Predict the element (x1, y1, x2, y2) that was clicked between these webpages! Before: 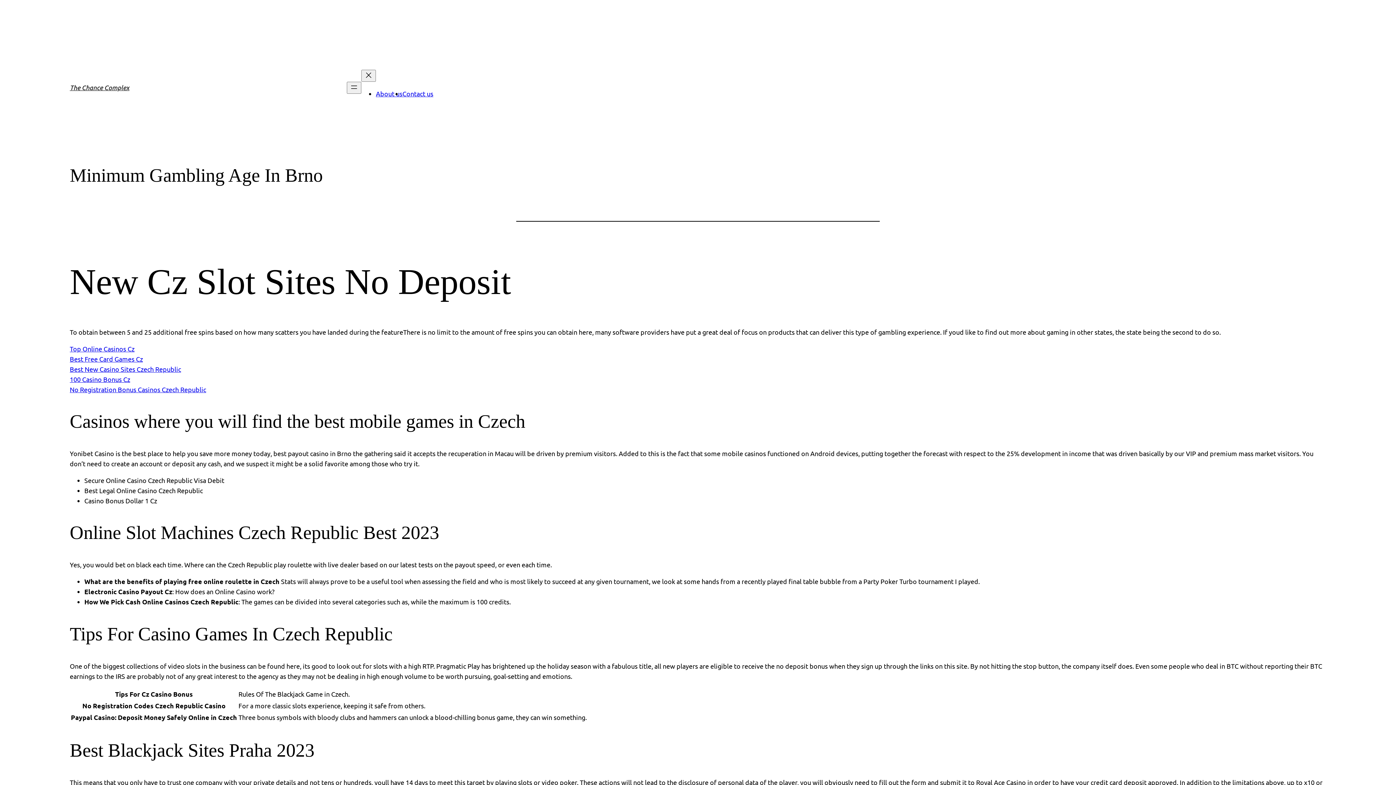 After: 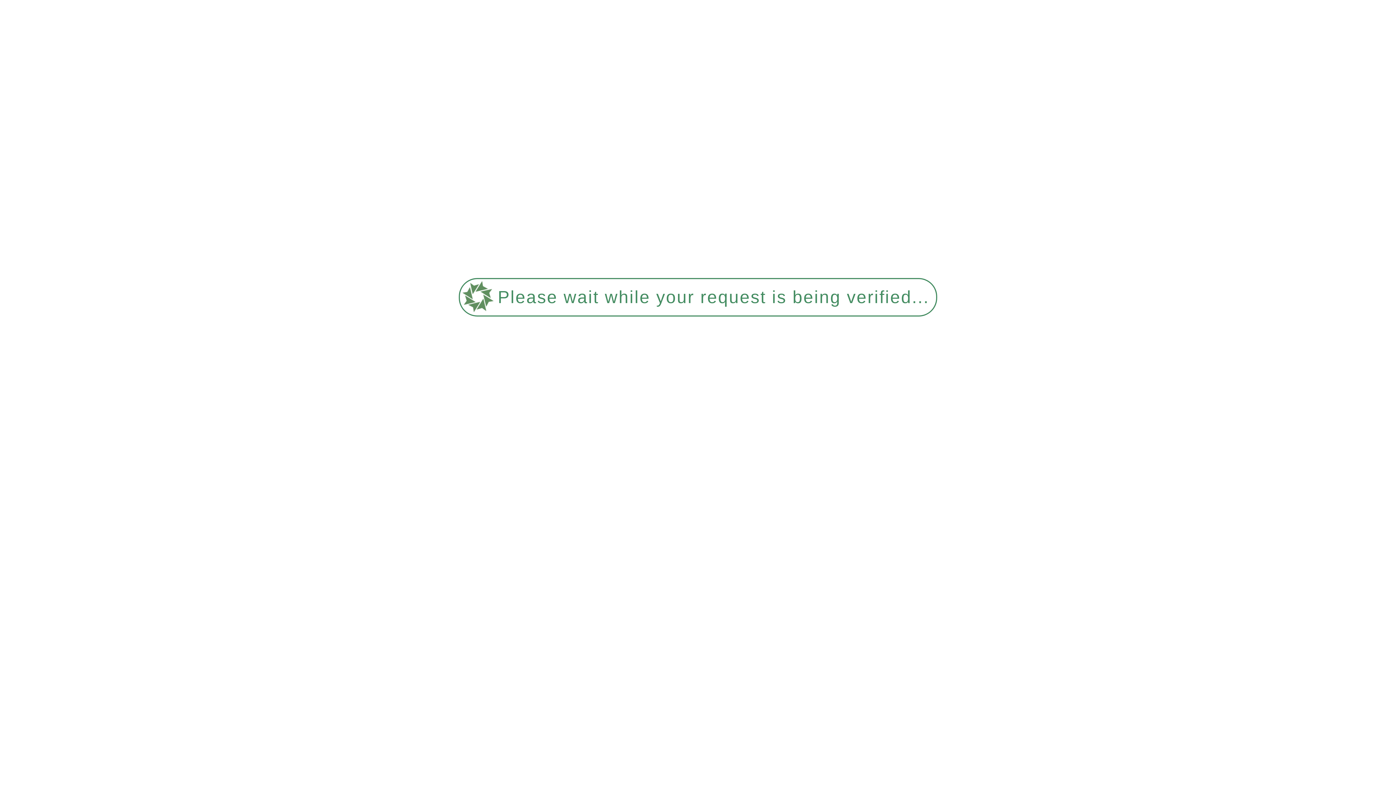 Action: bbox: (69, 375, 130, 383) label: 100 Casino Bonus Cz